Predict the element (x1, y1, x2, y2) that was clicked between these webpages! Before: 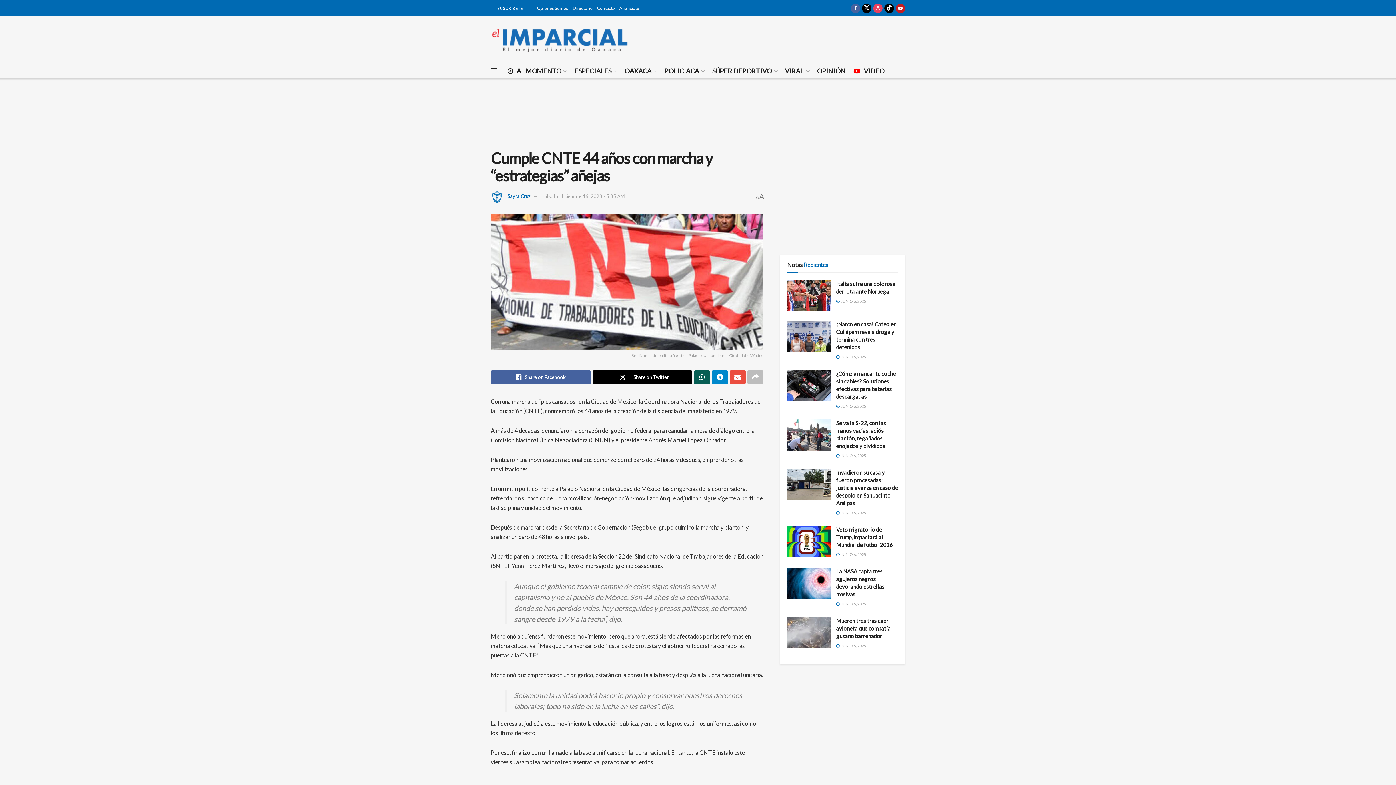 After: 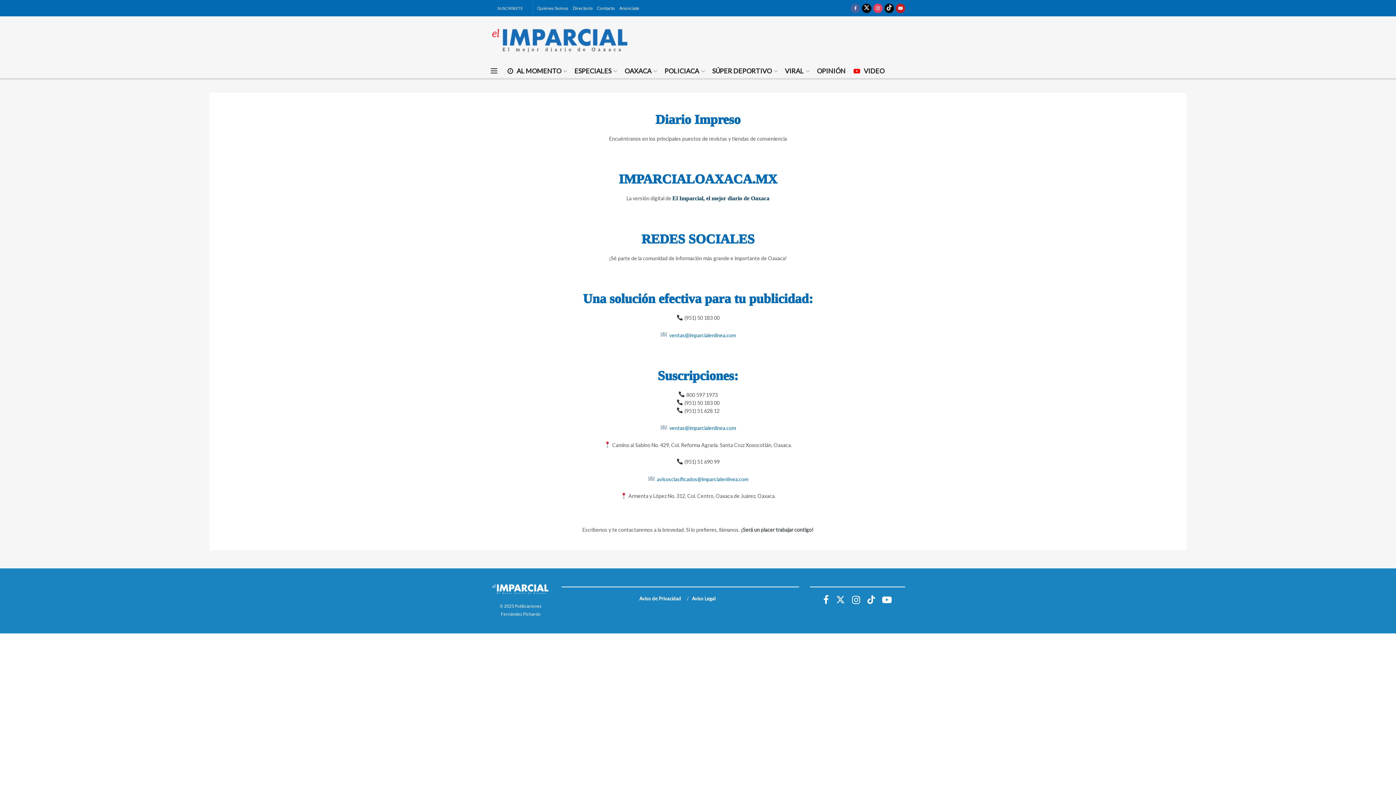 Action: bbox: (619, 0, 639, 16) label: Anúnciate